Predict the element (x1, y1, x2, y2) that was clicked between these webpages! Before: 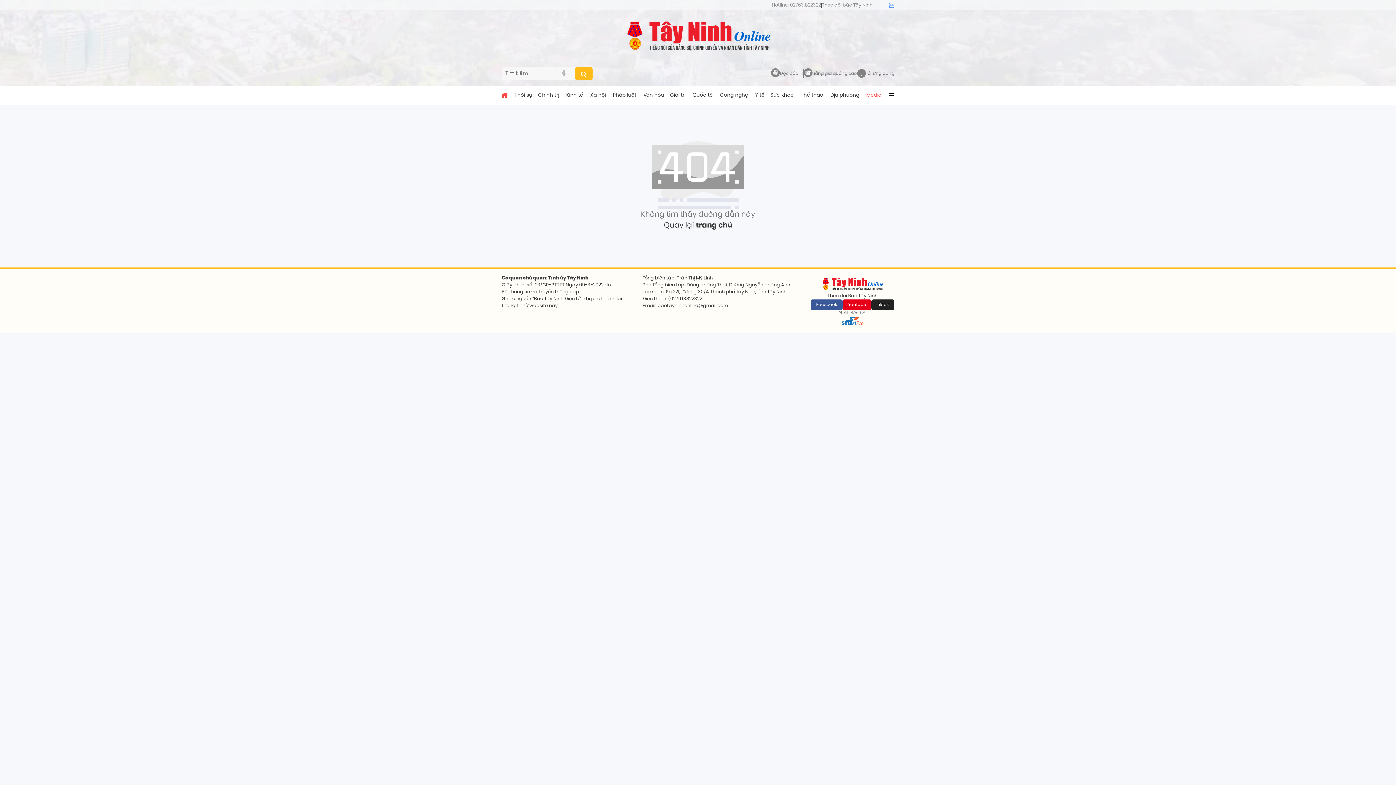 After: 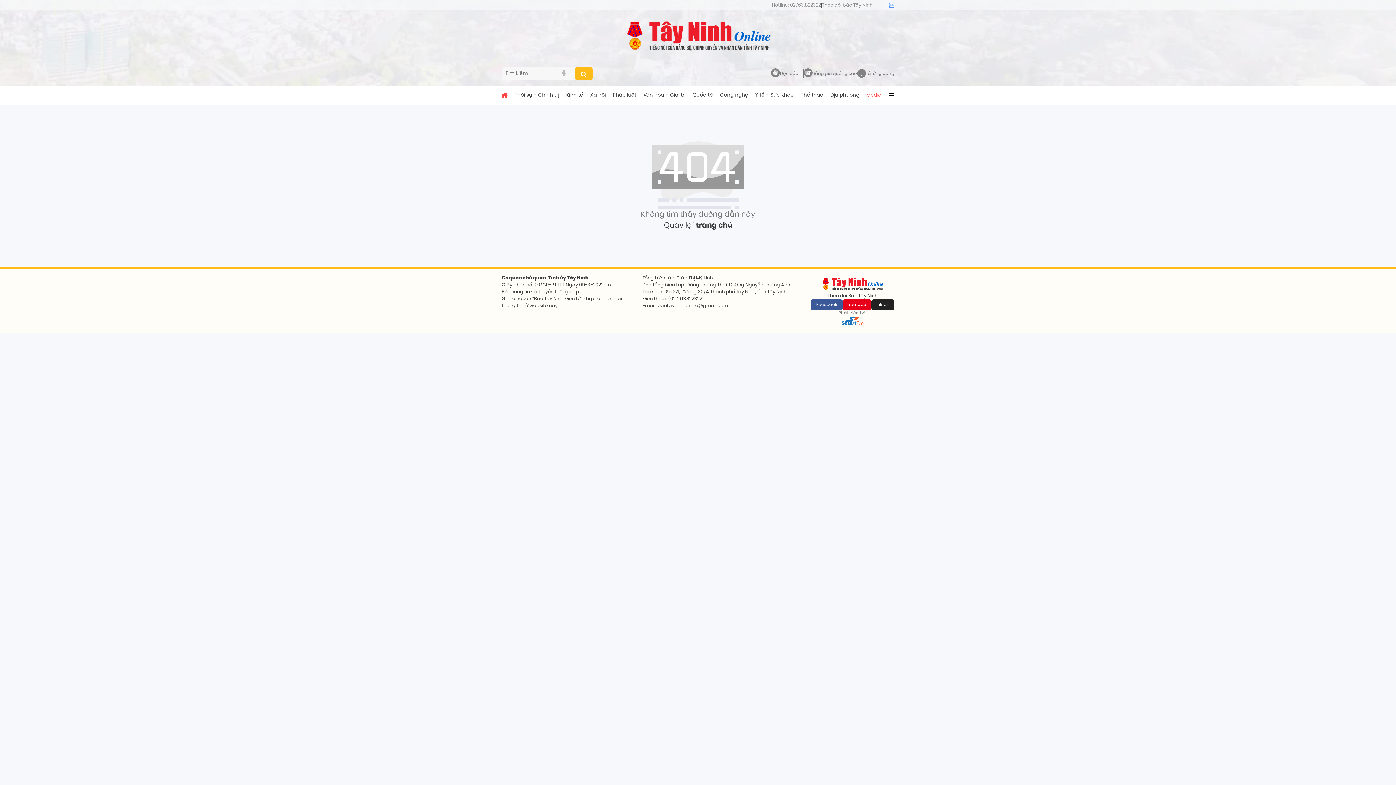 Action: label: Tìm kiếm bbox: (575, 67, 592, 79)